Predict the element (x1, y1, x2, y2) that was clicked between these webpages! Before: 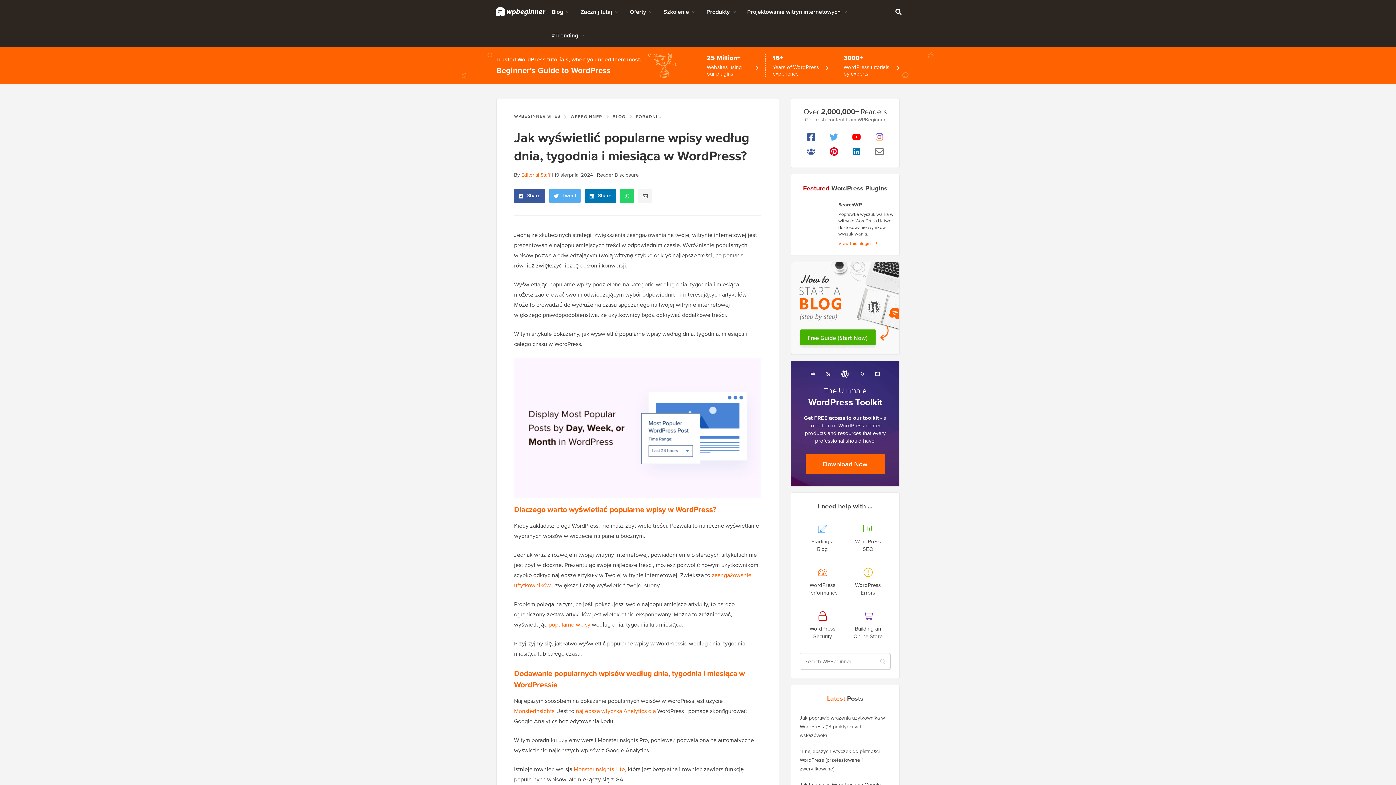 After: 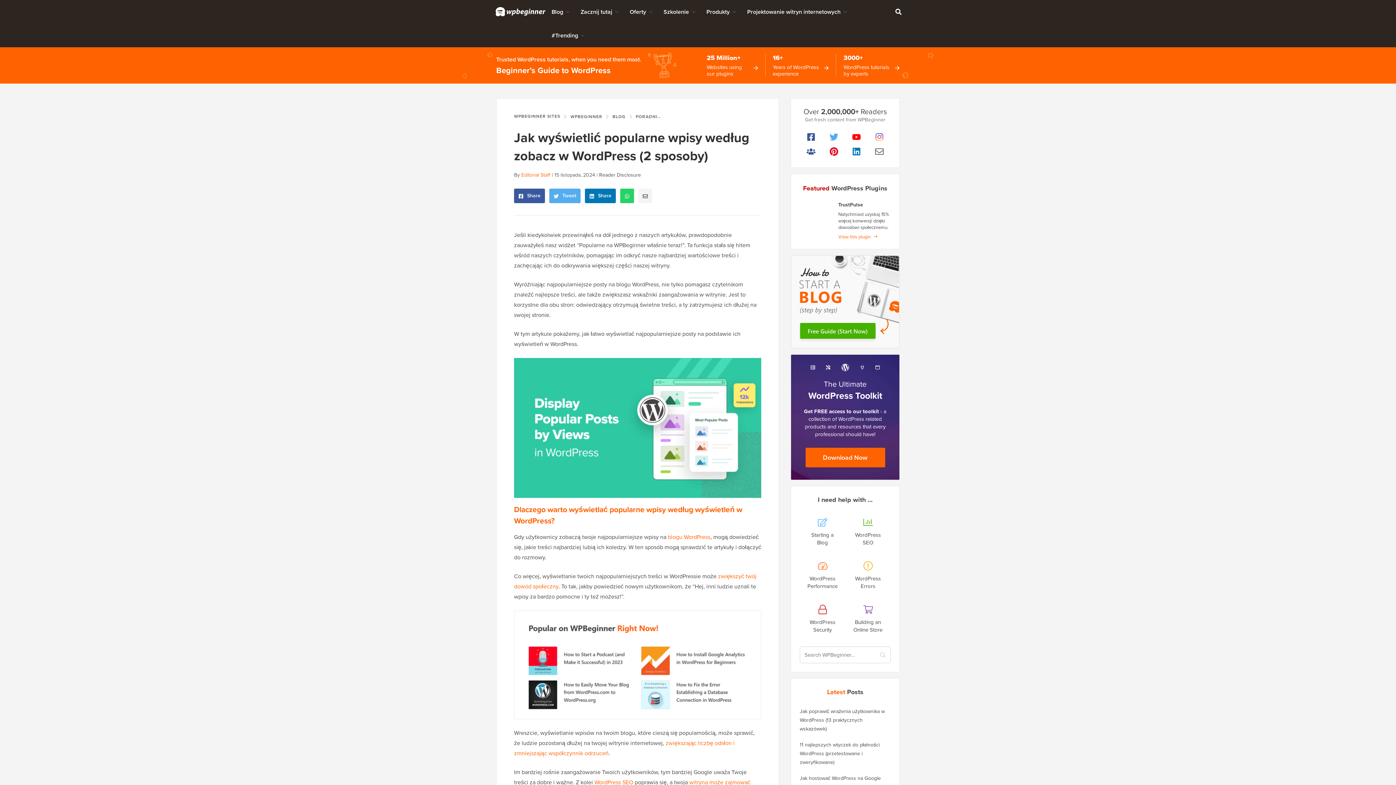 Action: label: popularne wpisy bbox: (548, 620, 590, 629)